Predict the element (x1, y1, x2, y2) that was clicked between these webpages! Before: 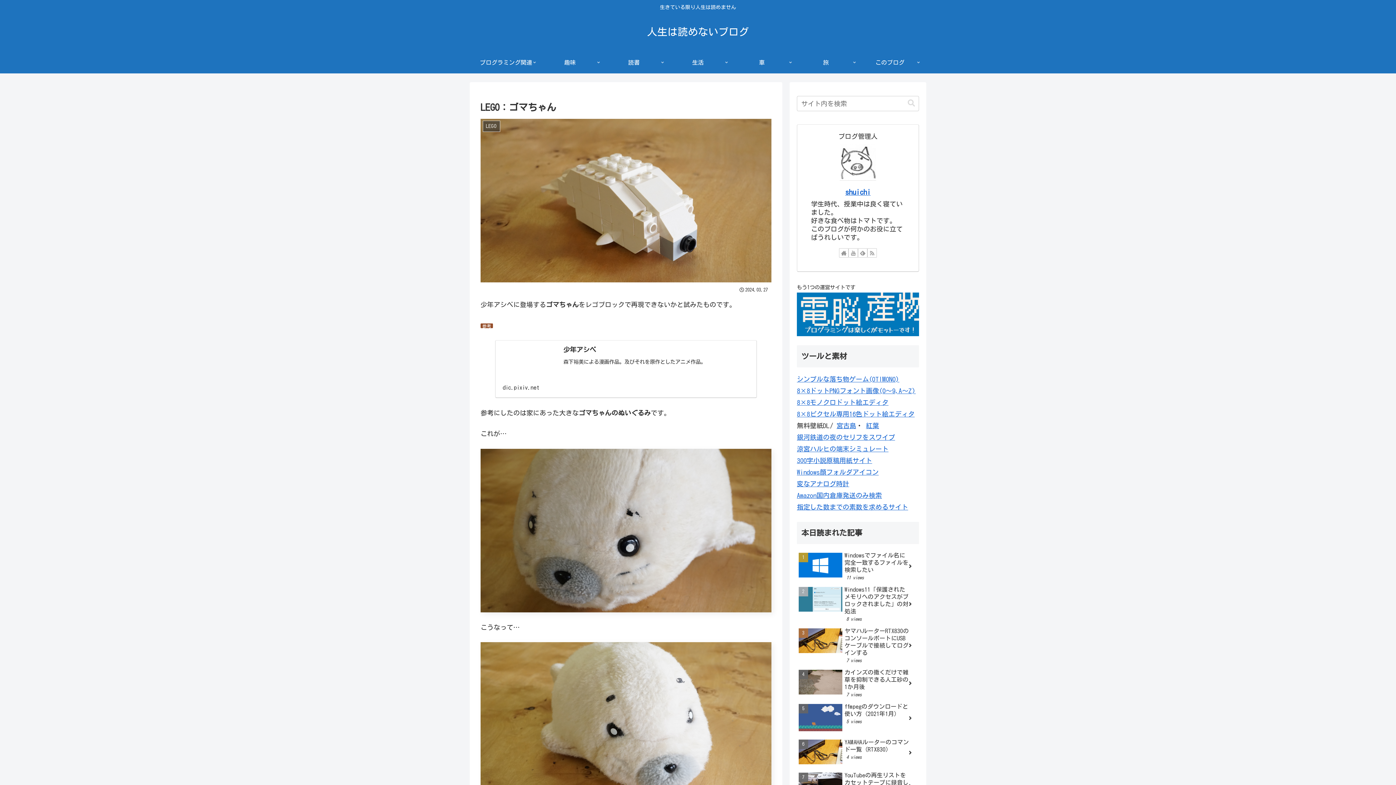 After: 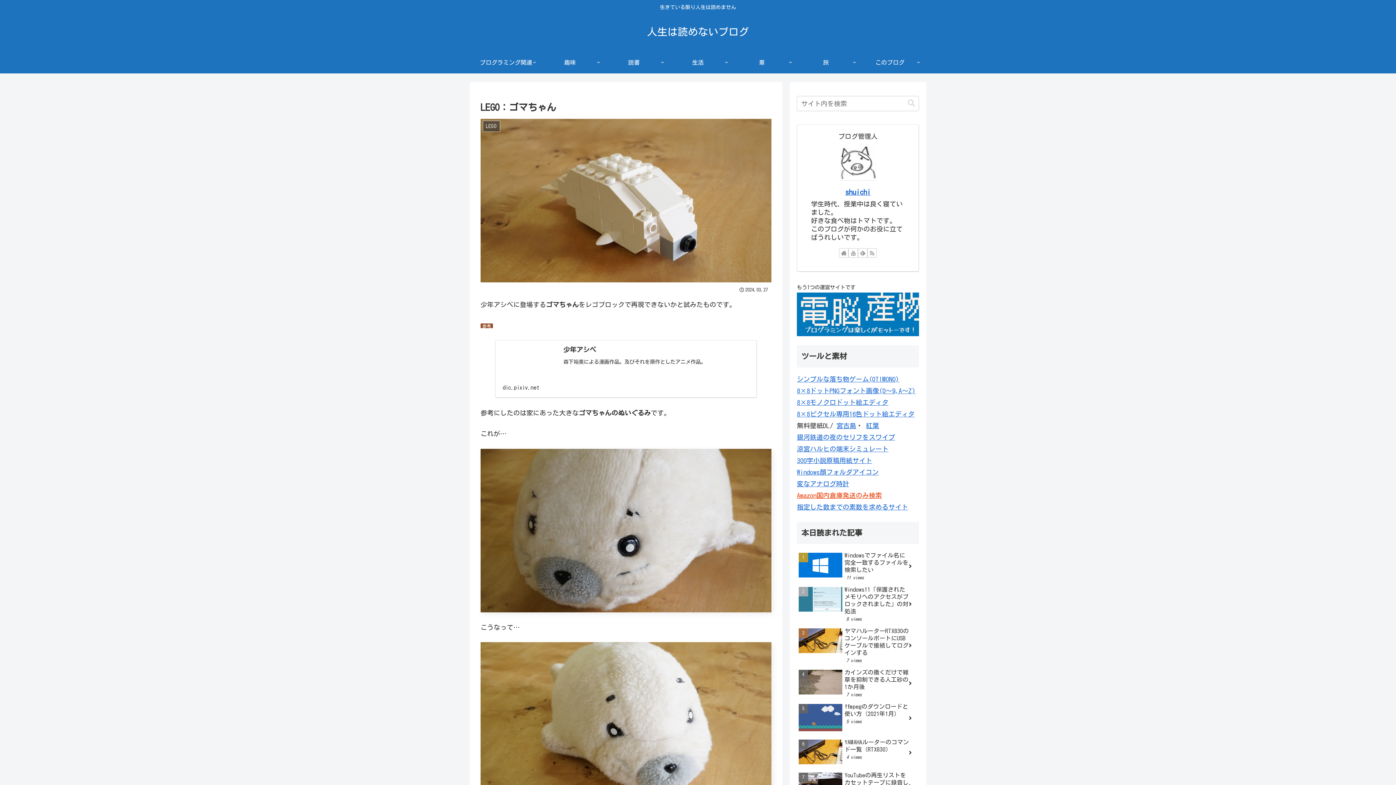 Action: label: Amazon国内倉庫発送のみ検索 bbox: (797, 492, 882, 498)